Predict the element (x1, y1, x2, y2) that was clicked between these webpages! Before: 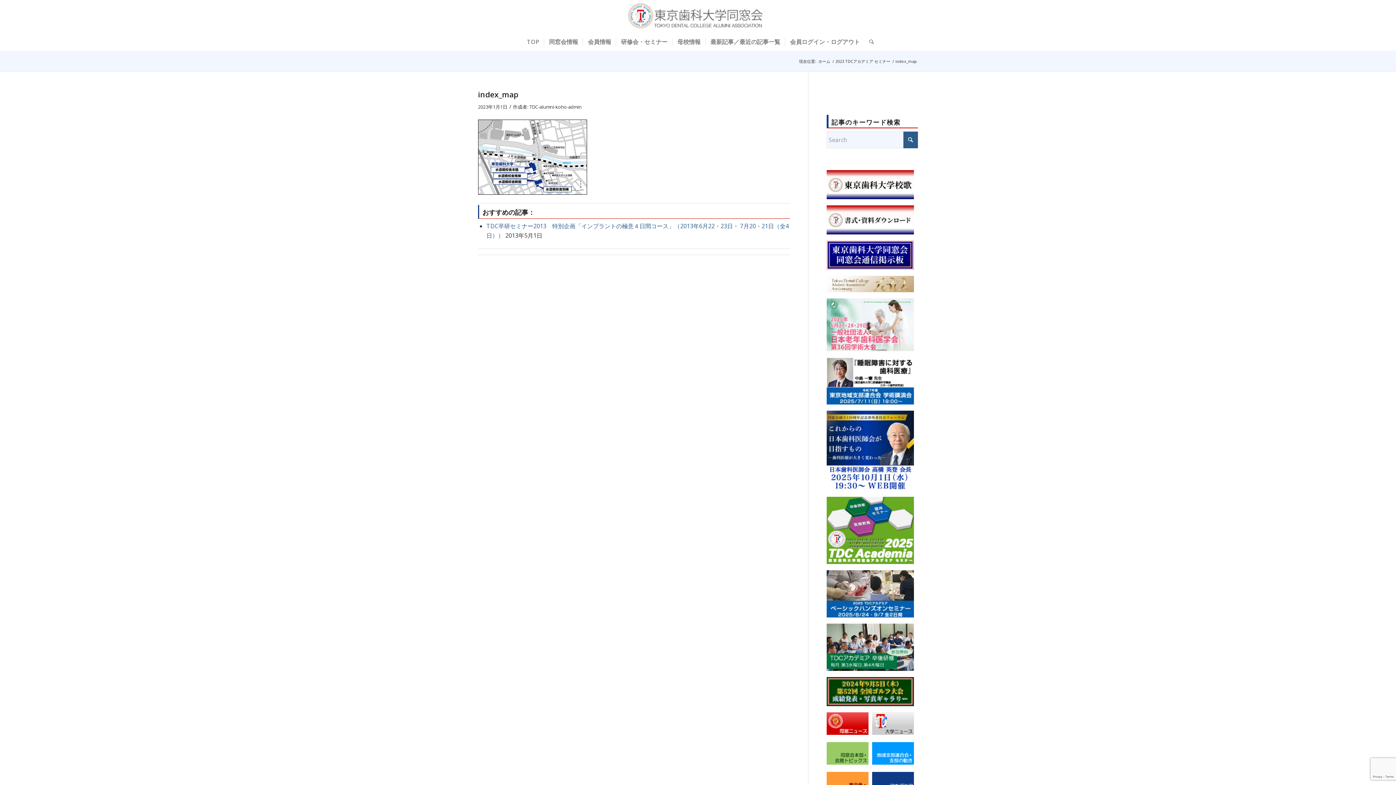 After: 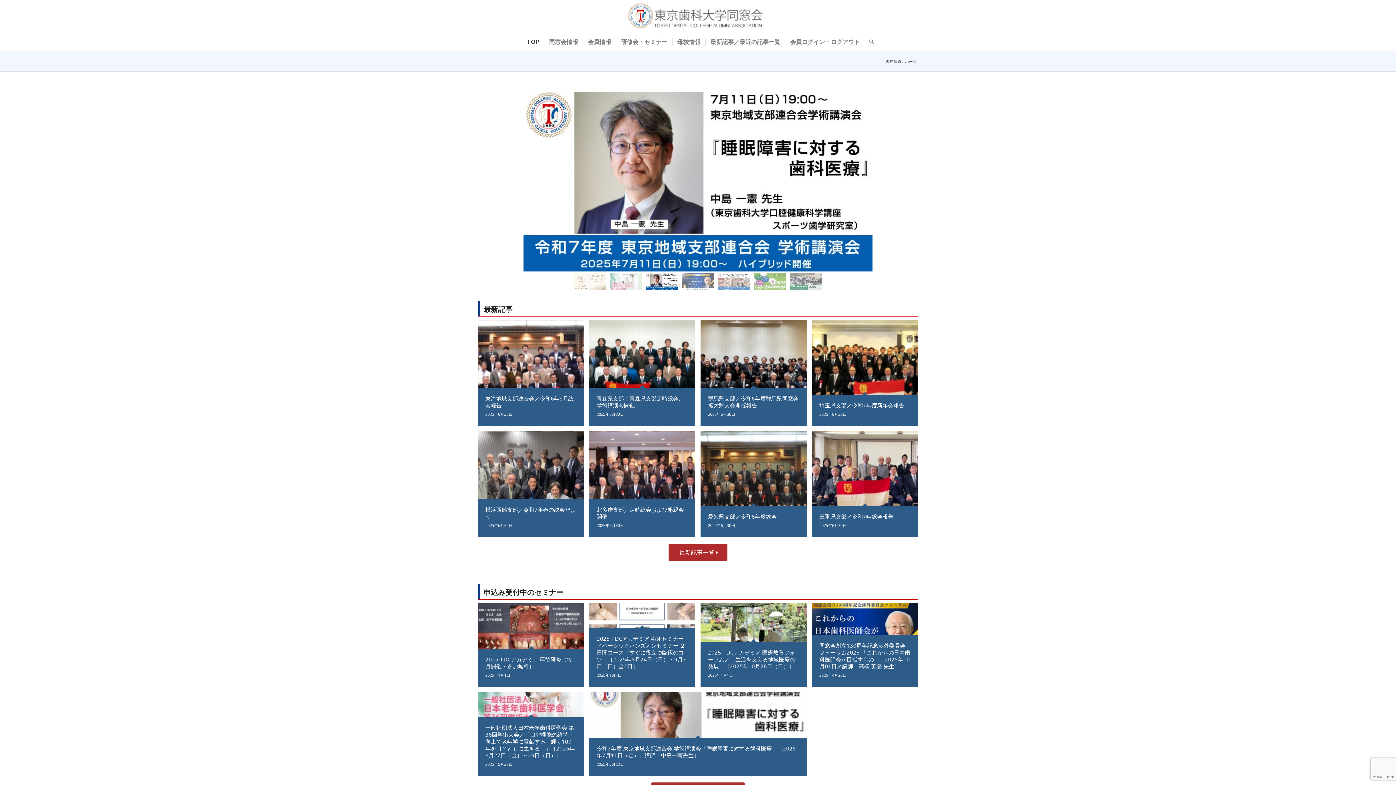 Action: label: top_banner_final bbox: (628, 0, 768, 32)